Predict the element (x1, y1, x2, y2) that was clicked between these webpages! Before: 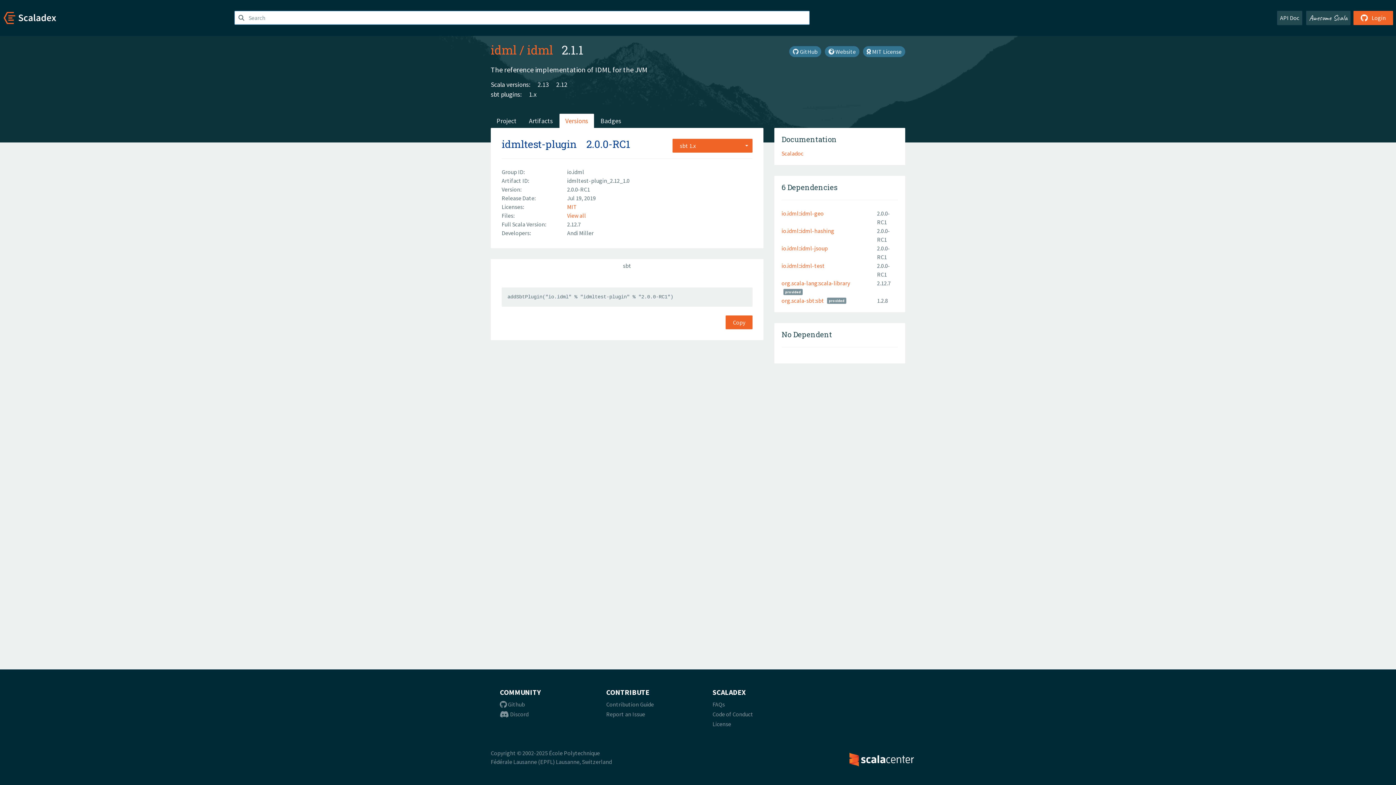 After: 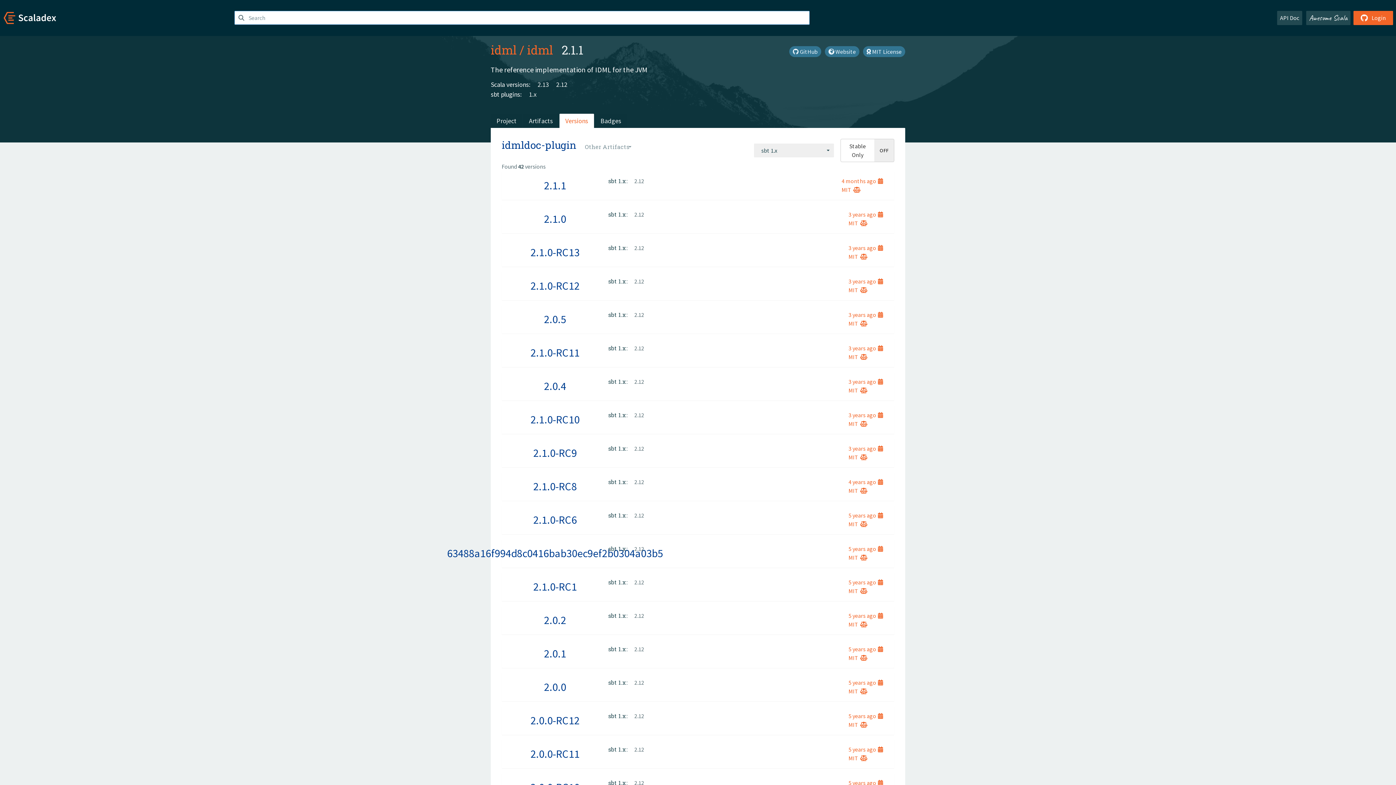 Action: bbox: (523, 89, 536, 99) label: 1.x